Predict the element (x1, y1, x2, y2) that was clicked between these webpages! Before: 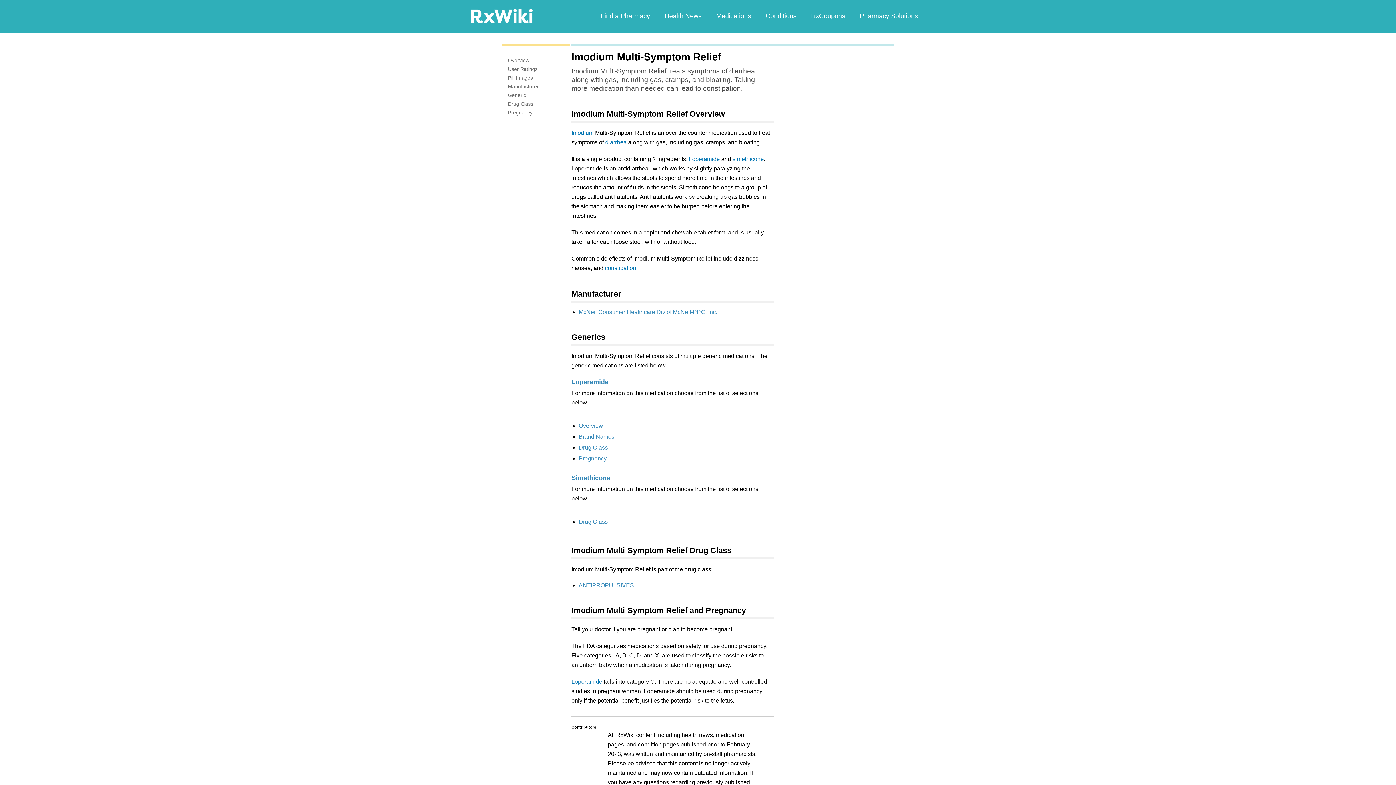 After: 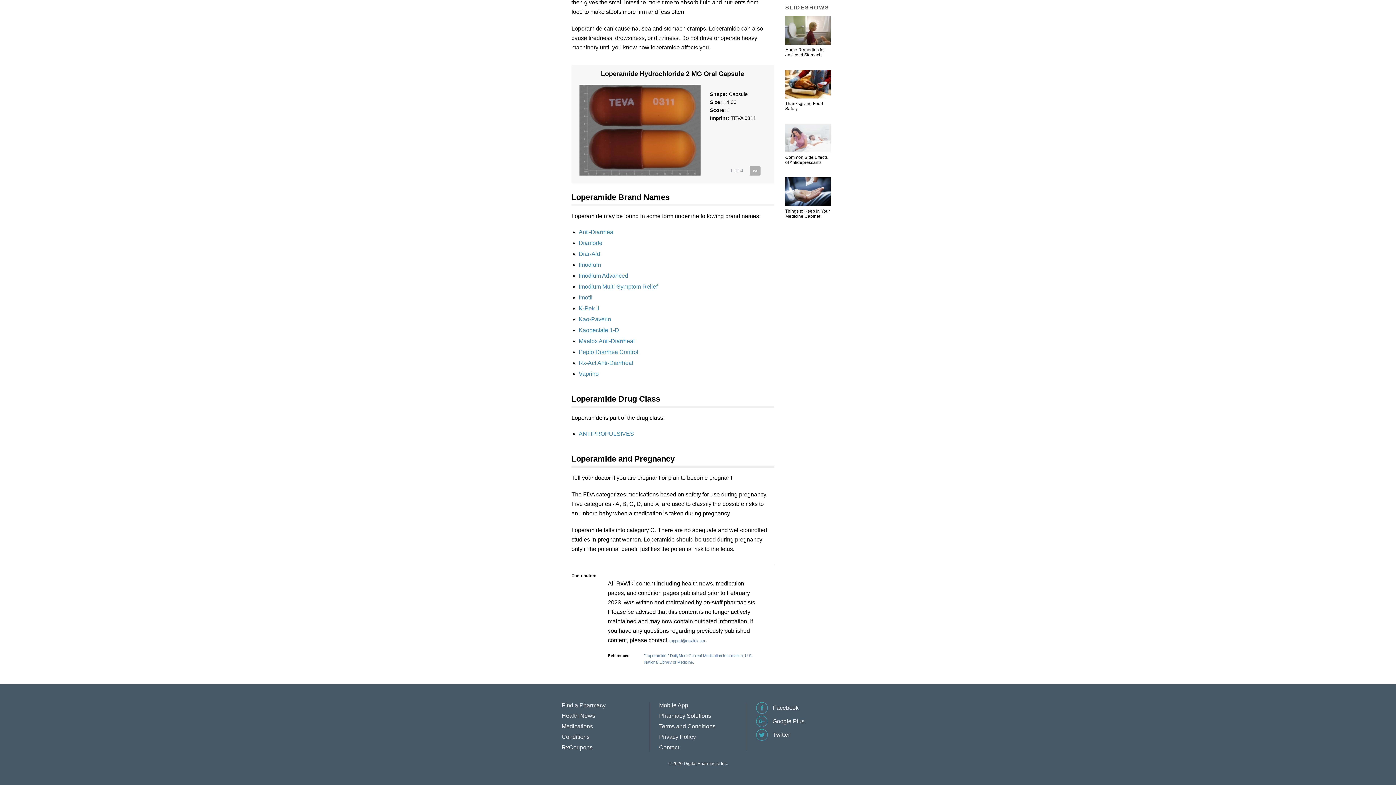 Action: label: Brand Names bbox: (578, 433, 614, 440)